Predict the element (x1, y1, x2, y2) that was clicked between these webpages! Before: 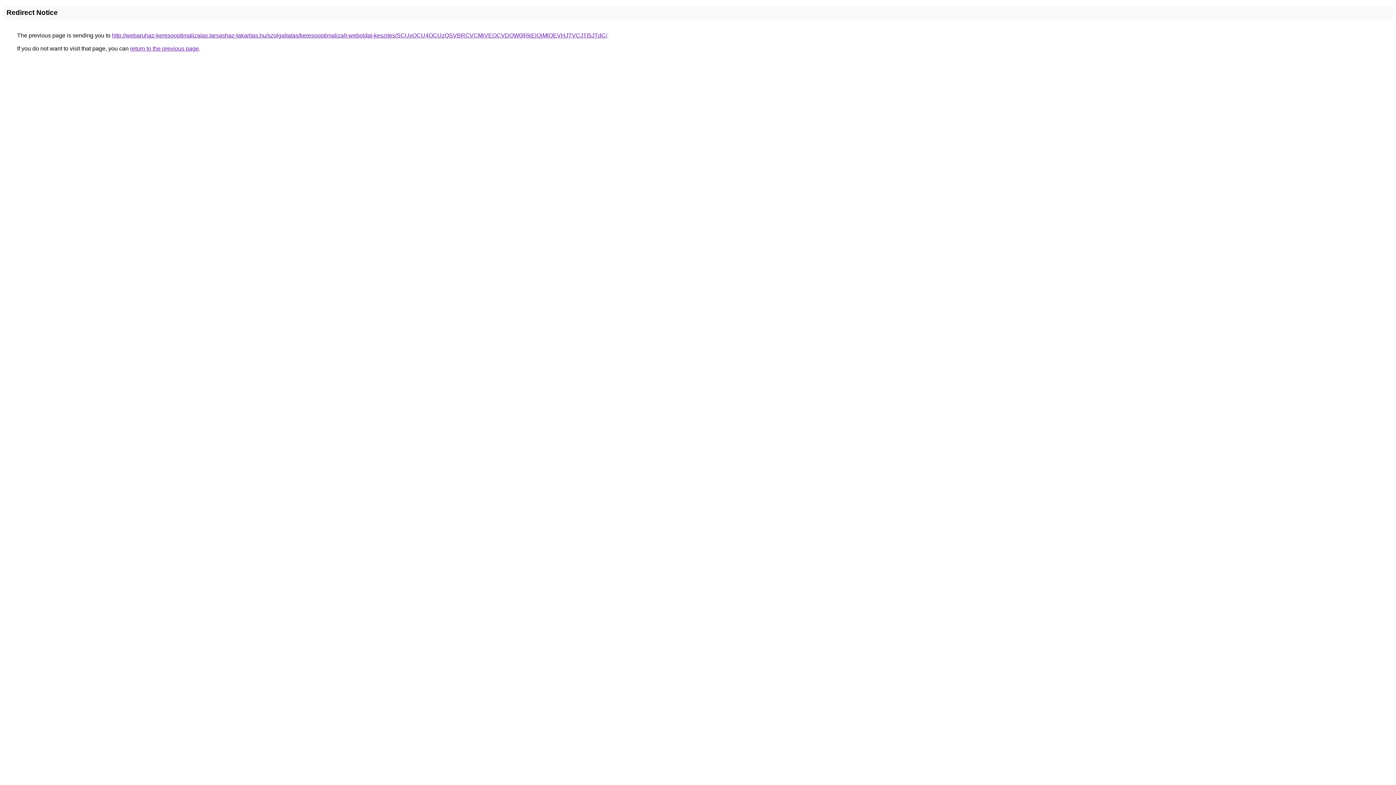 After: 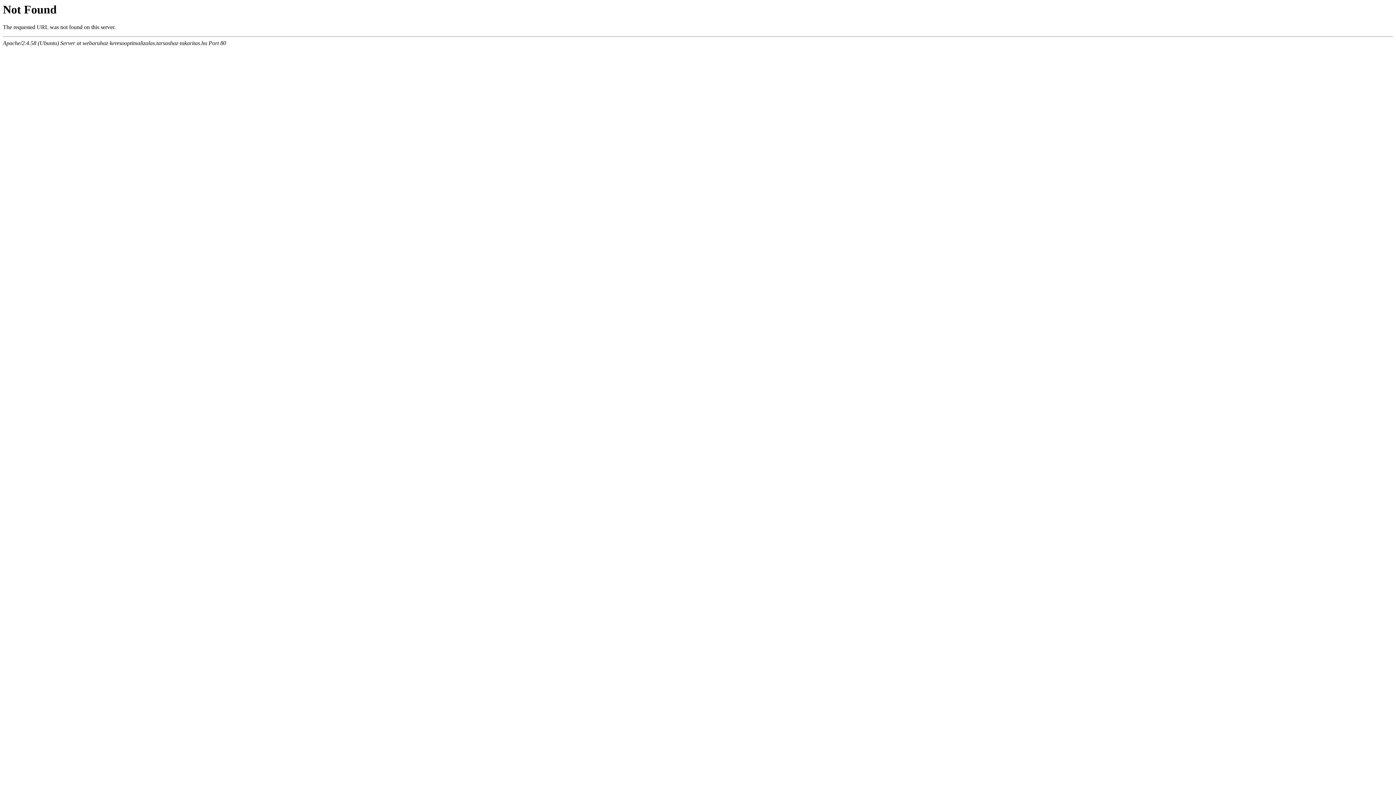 Action: bbox: (112, 32, 607, 38) label: http://webaruhaz-keresooptimalizalas.tarsashaz-takaritas.hu/szolgaltatas/keresooptimalizalt-weboldal-keszites/SCUxOCU4OCUzQSVBRCVCMiVEOCVDOW0lRkElQjMlOEVHJTVCJTI5JTdC/